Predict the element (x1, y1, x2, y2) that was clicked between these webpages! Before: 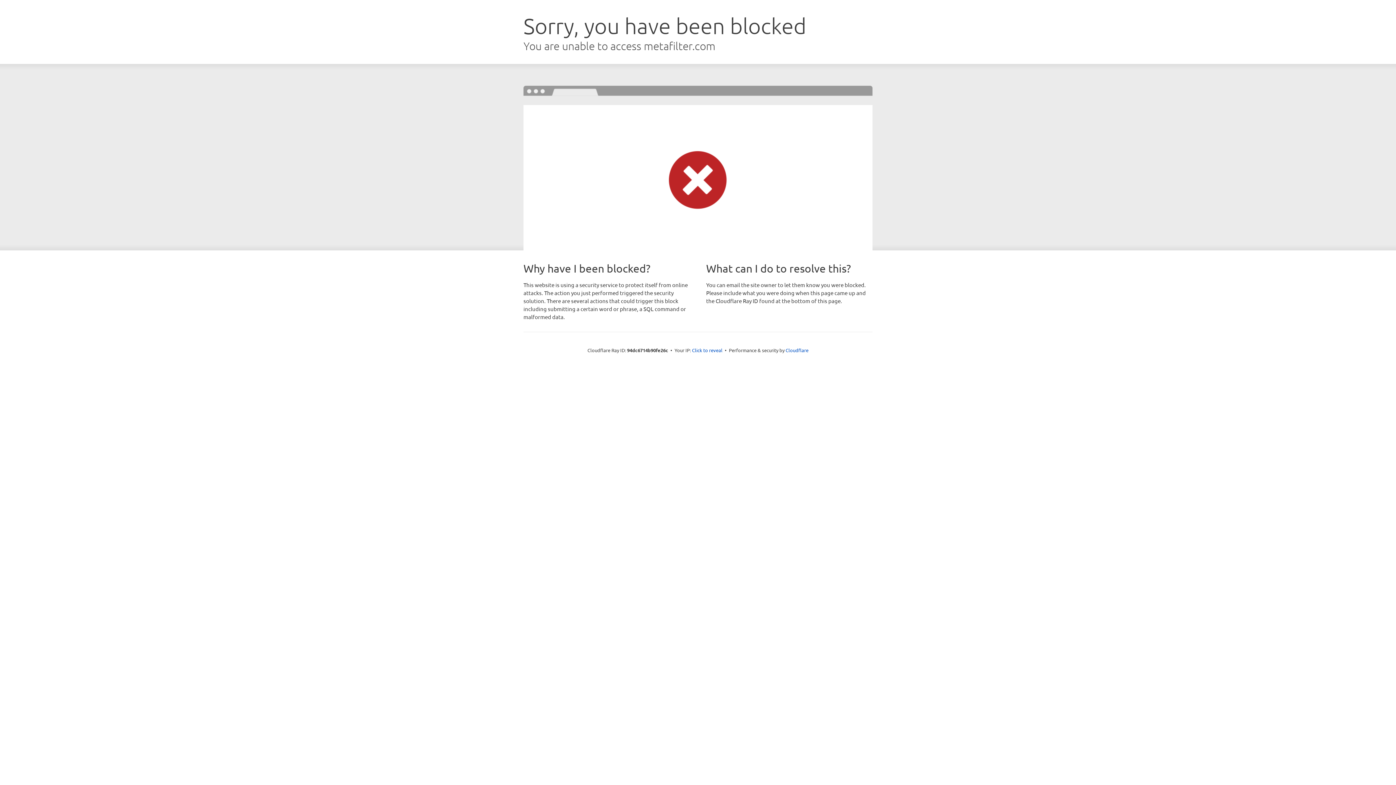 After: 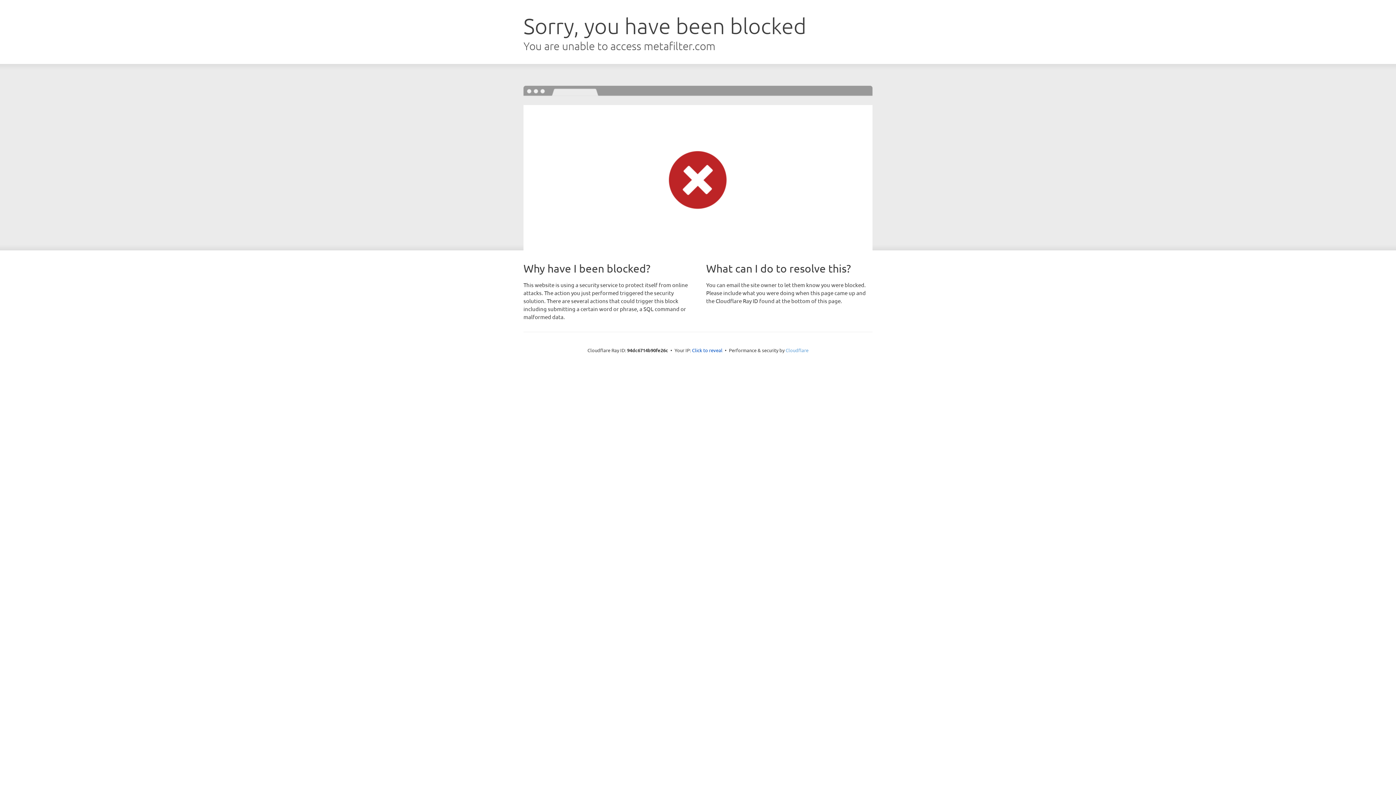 Action: label: Cloudflare bbox: (785, 347, 808, 353)